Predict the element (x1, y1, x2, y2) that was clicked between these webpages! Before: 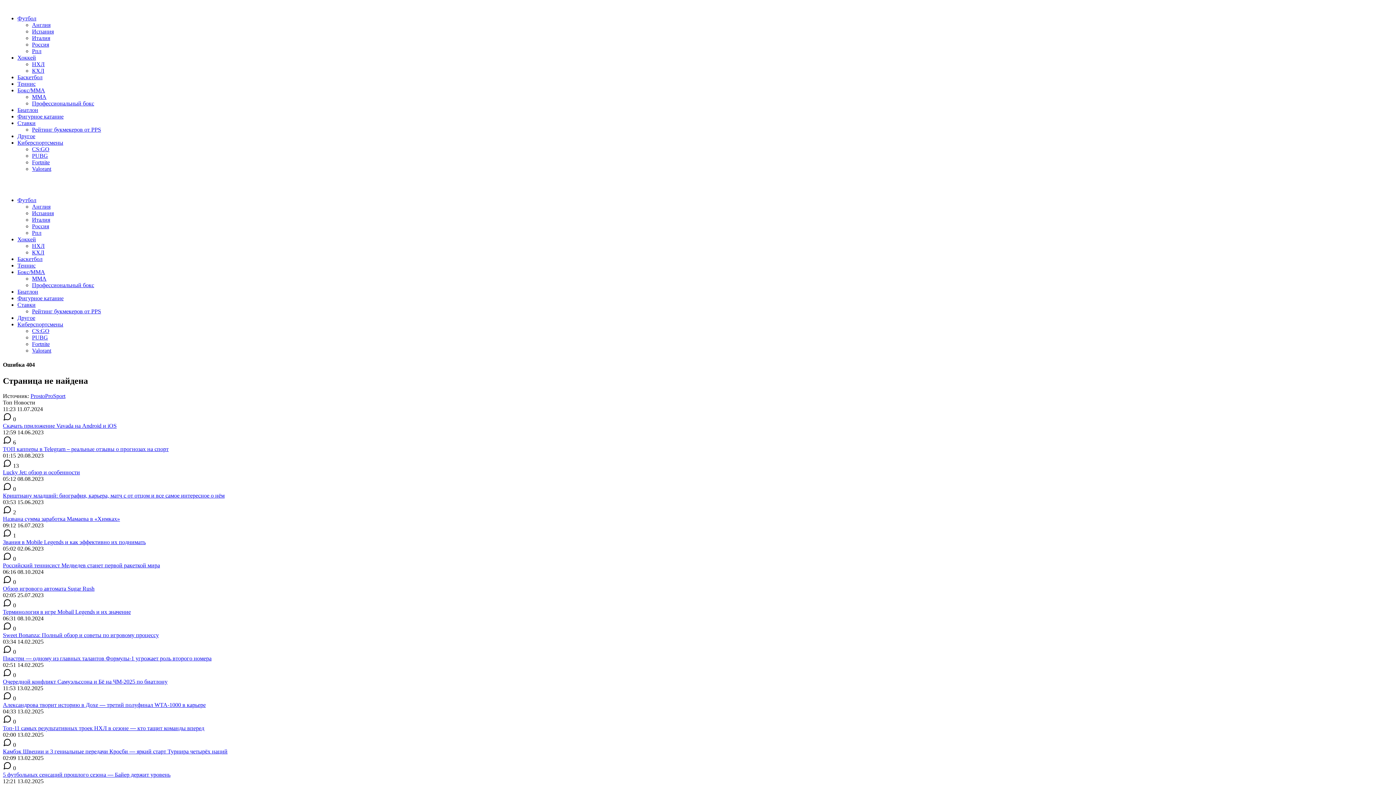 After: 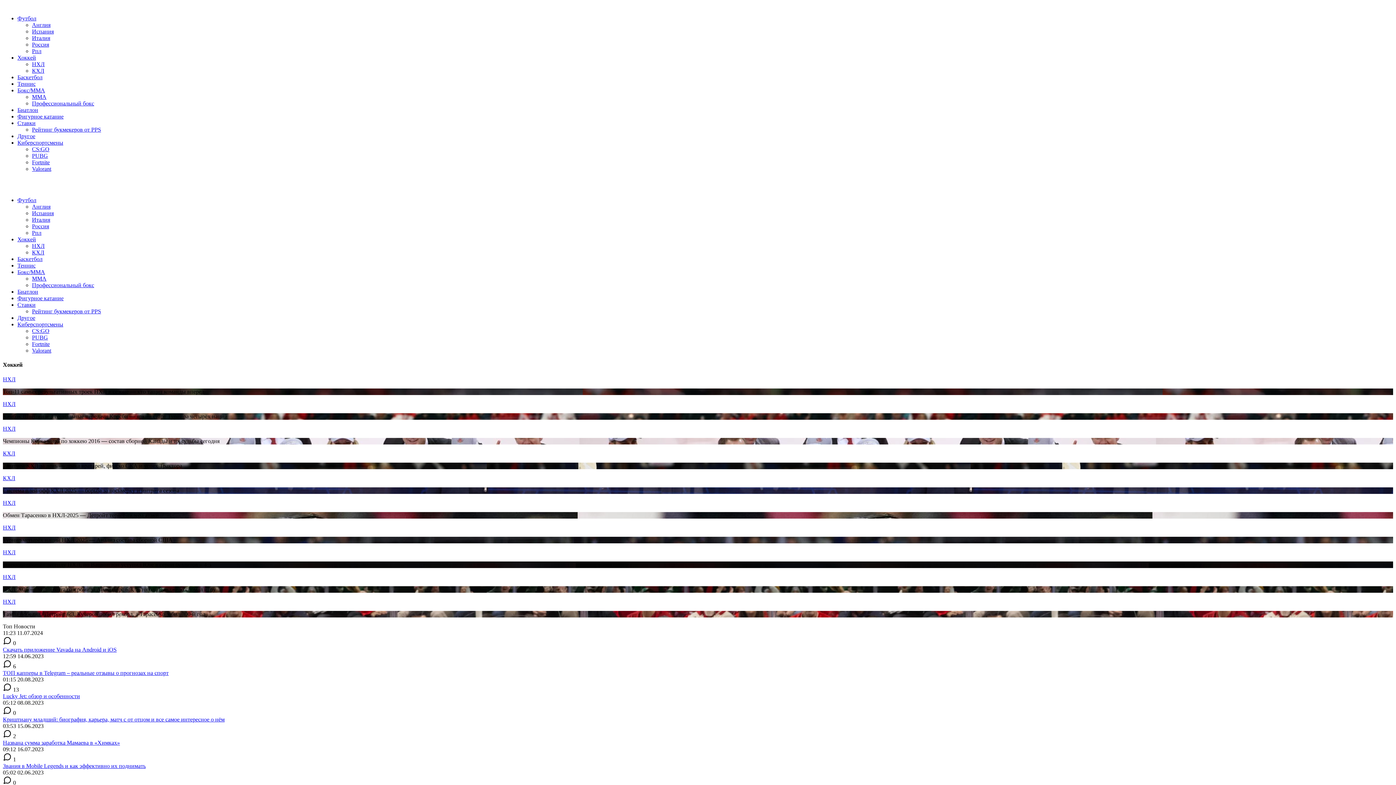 Action: bbox: (17, 54, 36, 60) label: Хоккей